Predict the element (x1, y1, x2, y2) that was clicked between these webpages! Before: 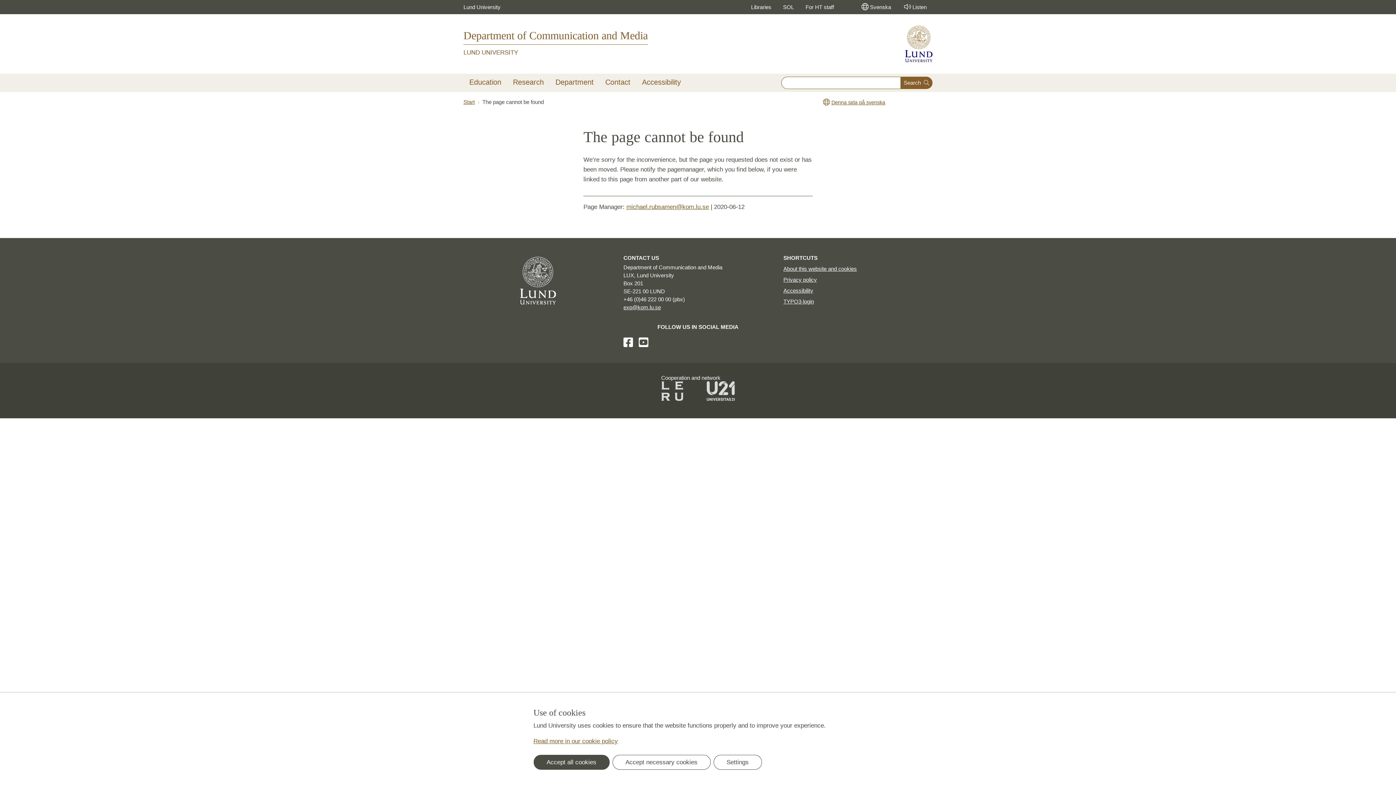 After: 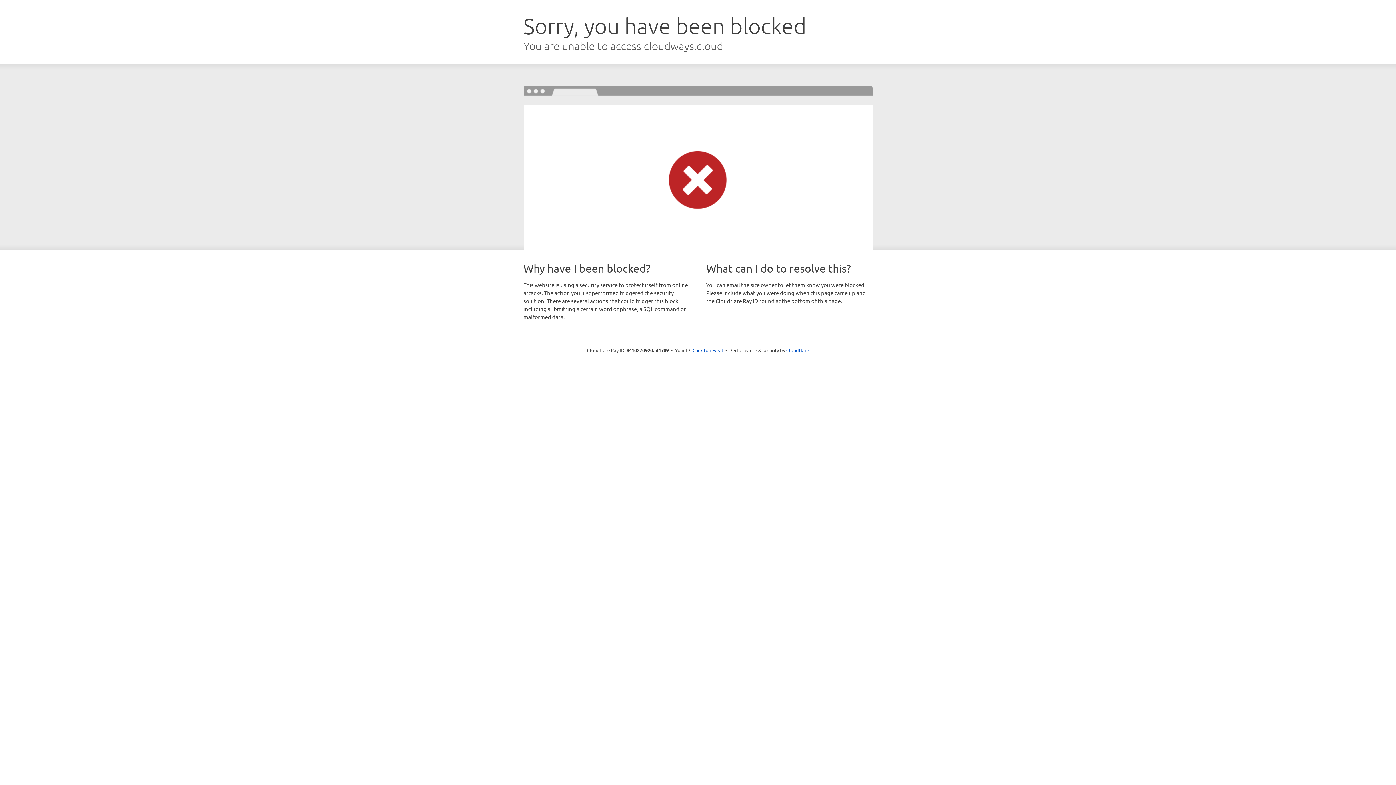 Action: bbox: (707, 381, 734, 401)